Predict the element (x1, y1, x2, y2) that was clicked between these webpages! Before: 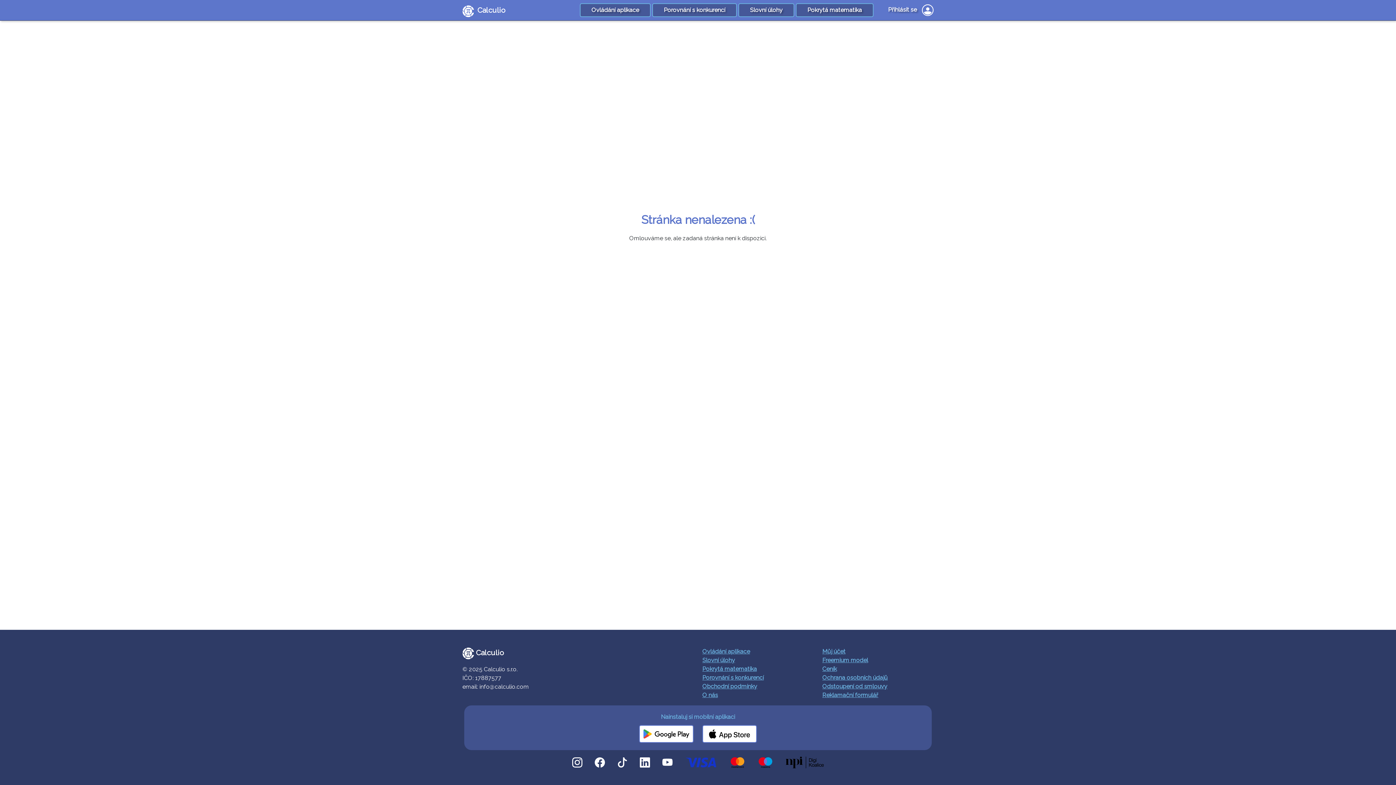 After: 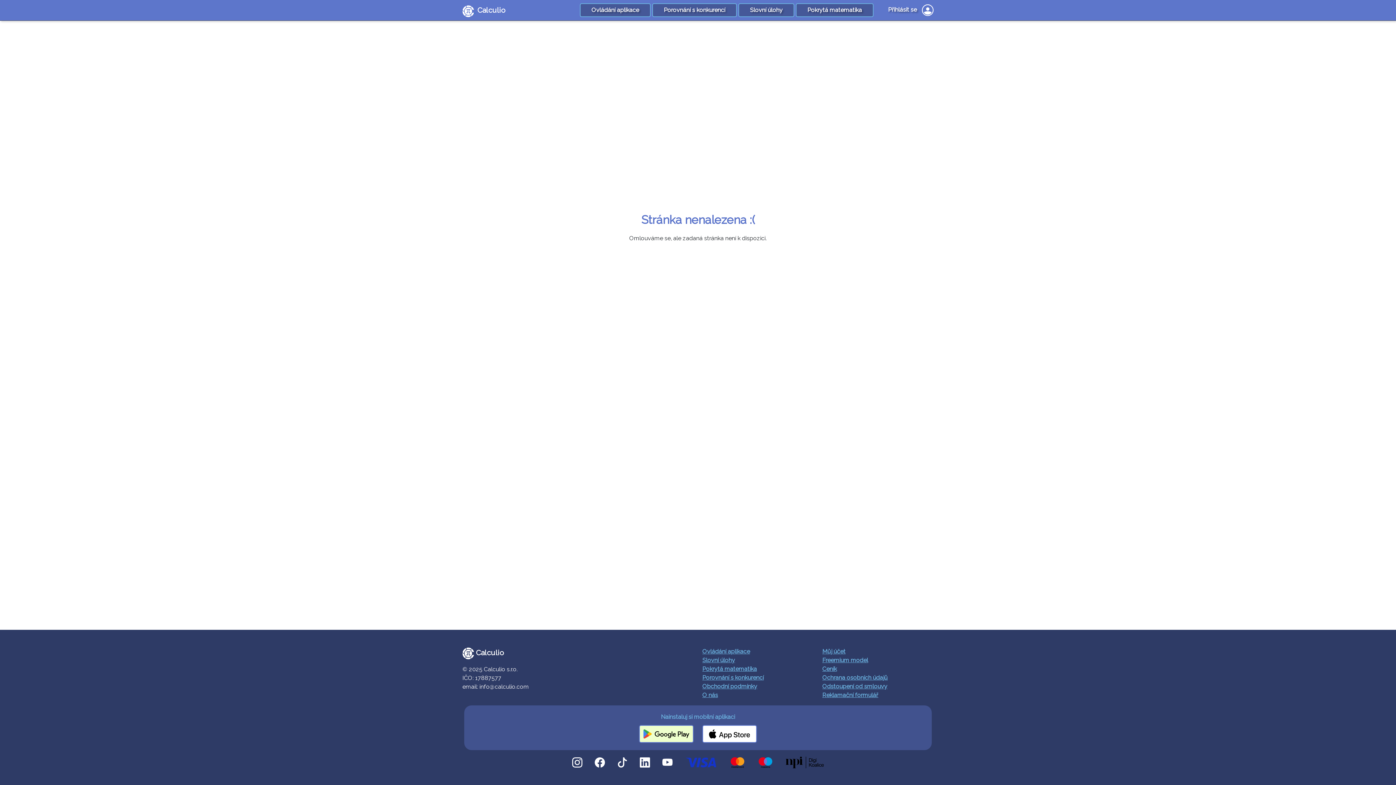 Action: bbox: (635, 728, 698, 735) label:  